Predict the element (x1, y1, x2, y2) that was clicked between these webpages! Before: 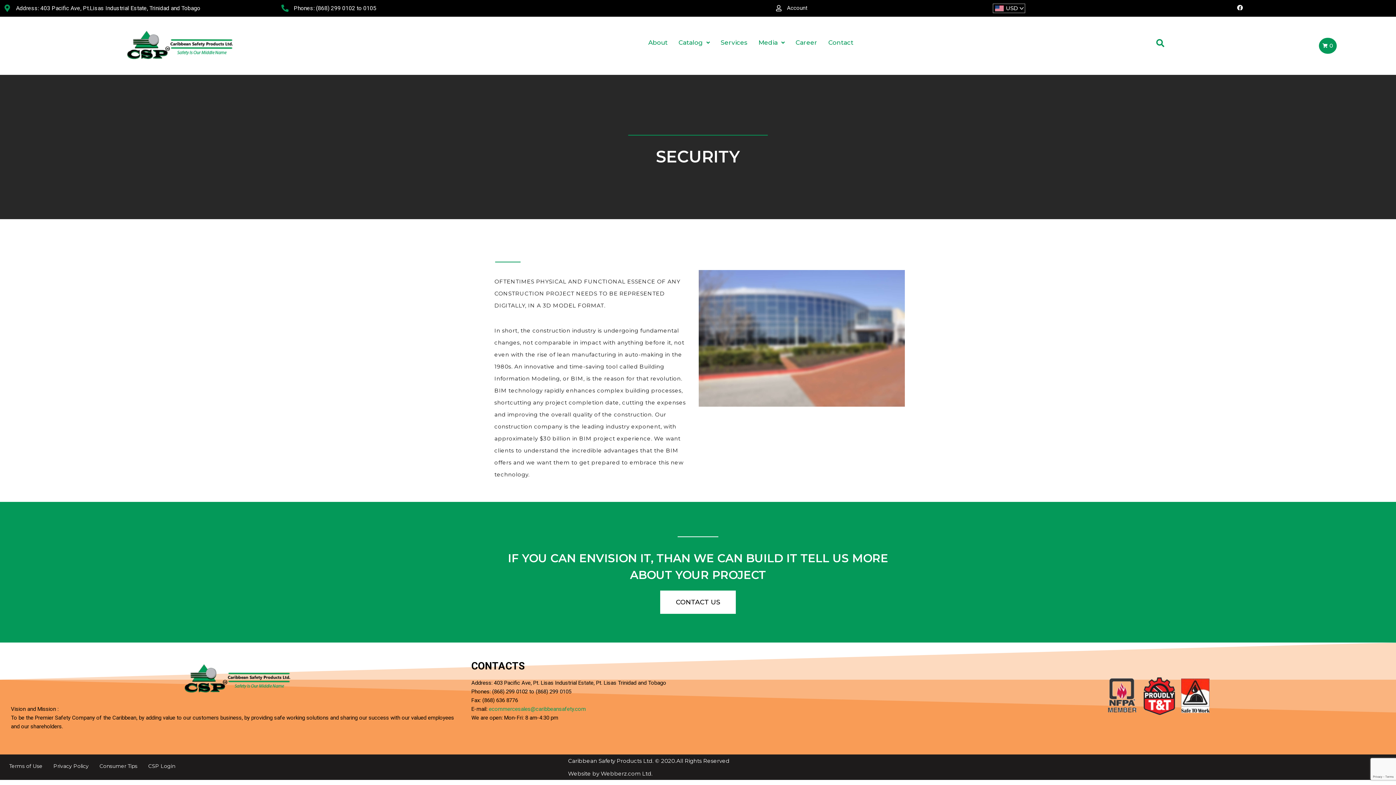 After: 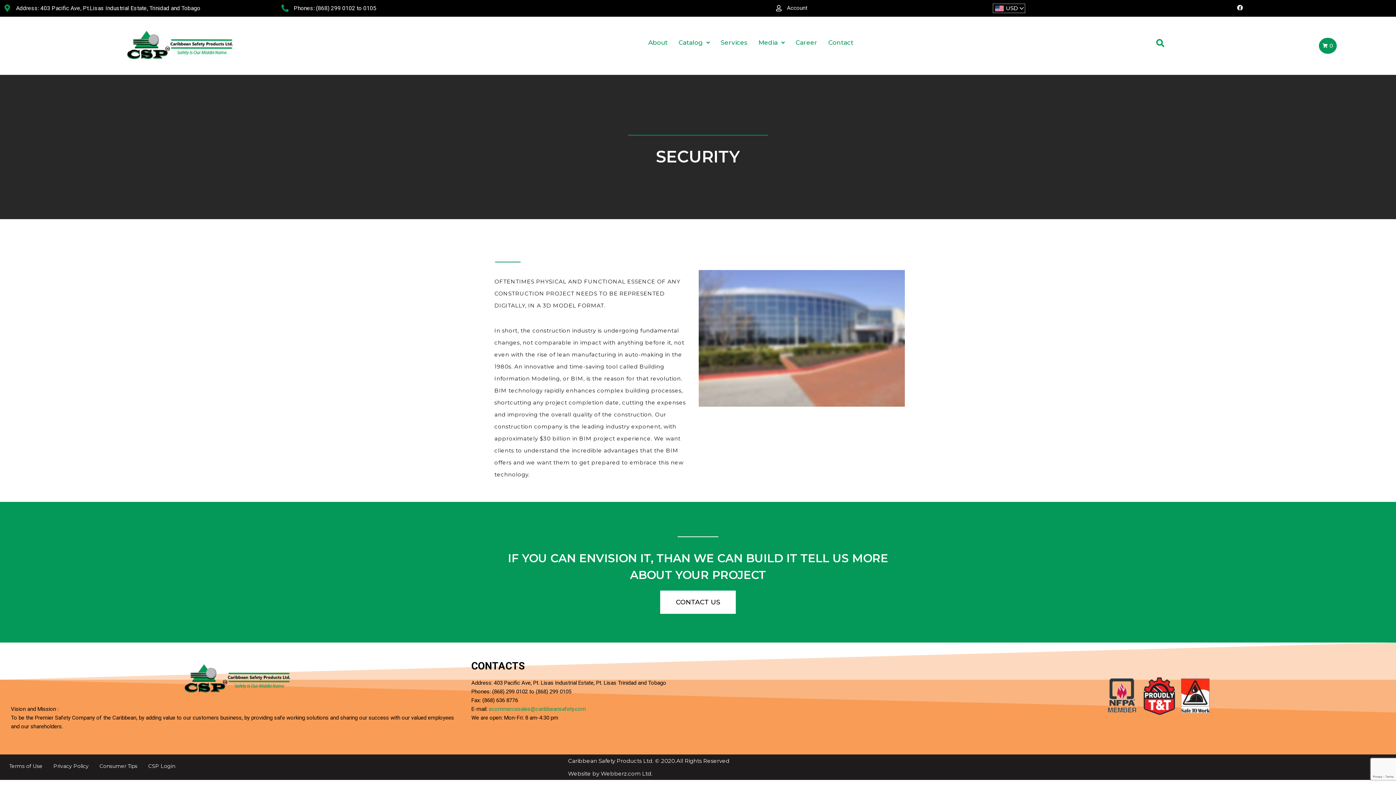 Action: bbox: (363, 4, 376, 11) label: 0105